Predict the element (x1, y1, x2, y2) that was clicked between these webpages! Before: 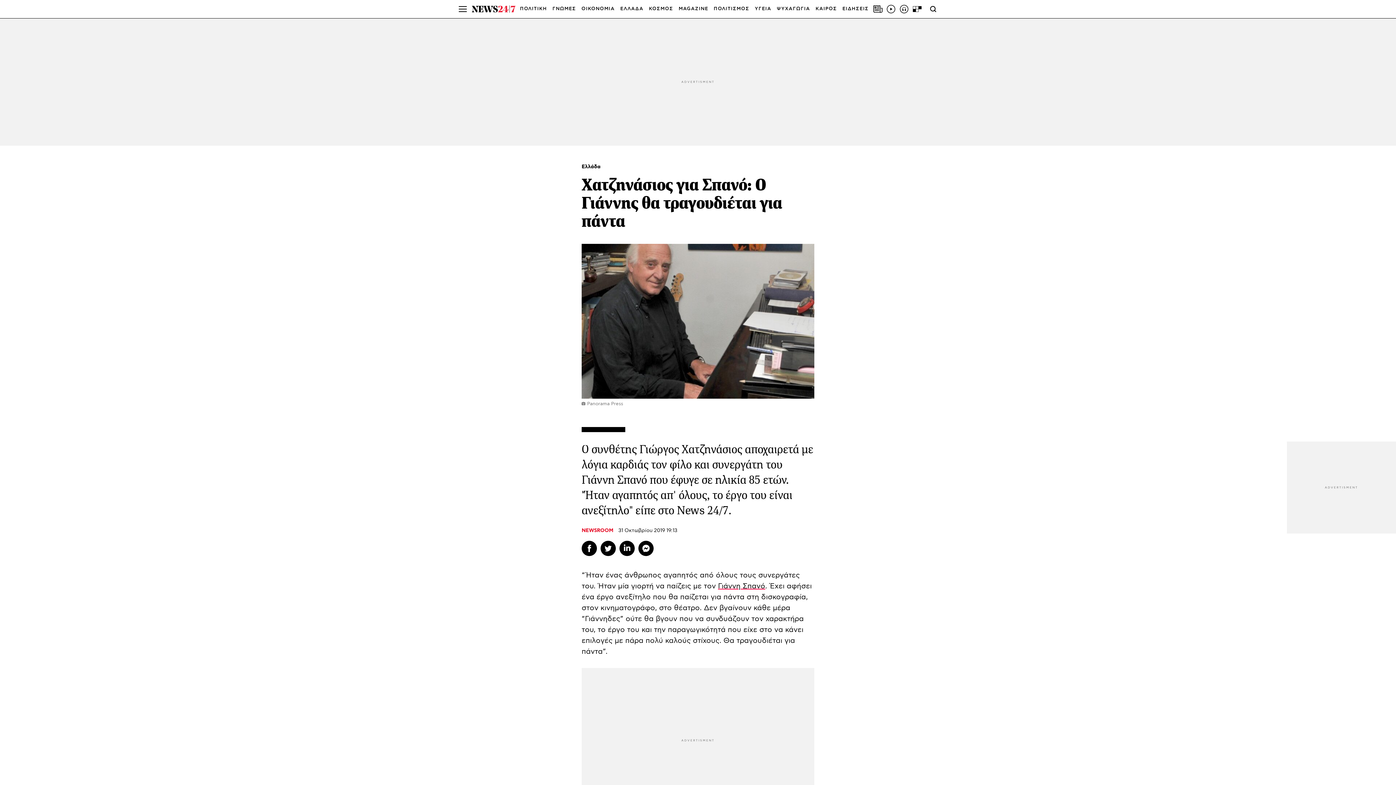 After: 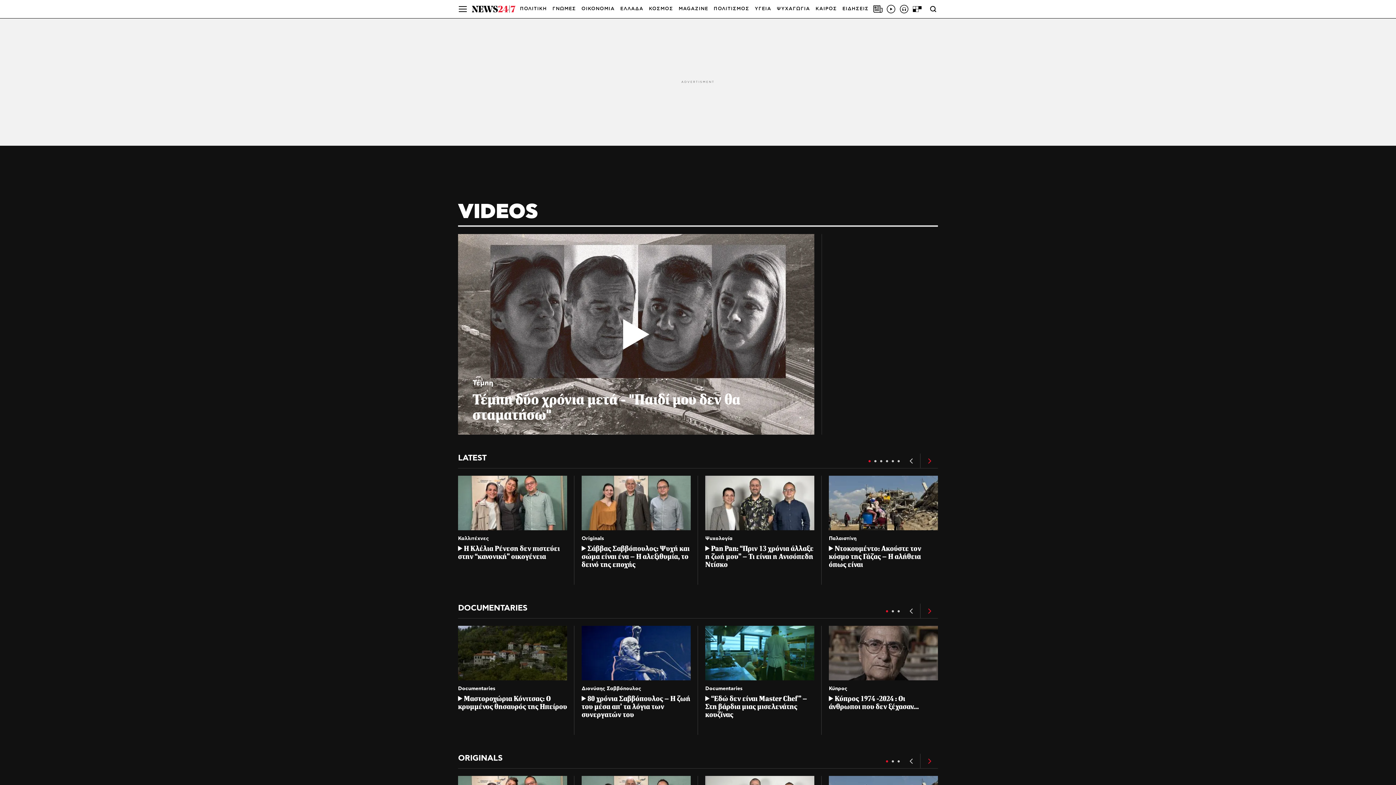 Action: bbox: (886, 4, 896, 13)